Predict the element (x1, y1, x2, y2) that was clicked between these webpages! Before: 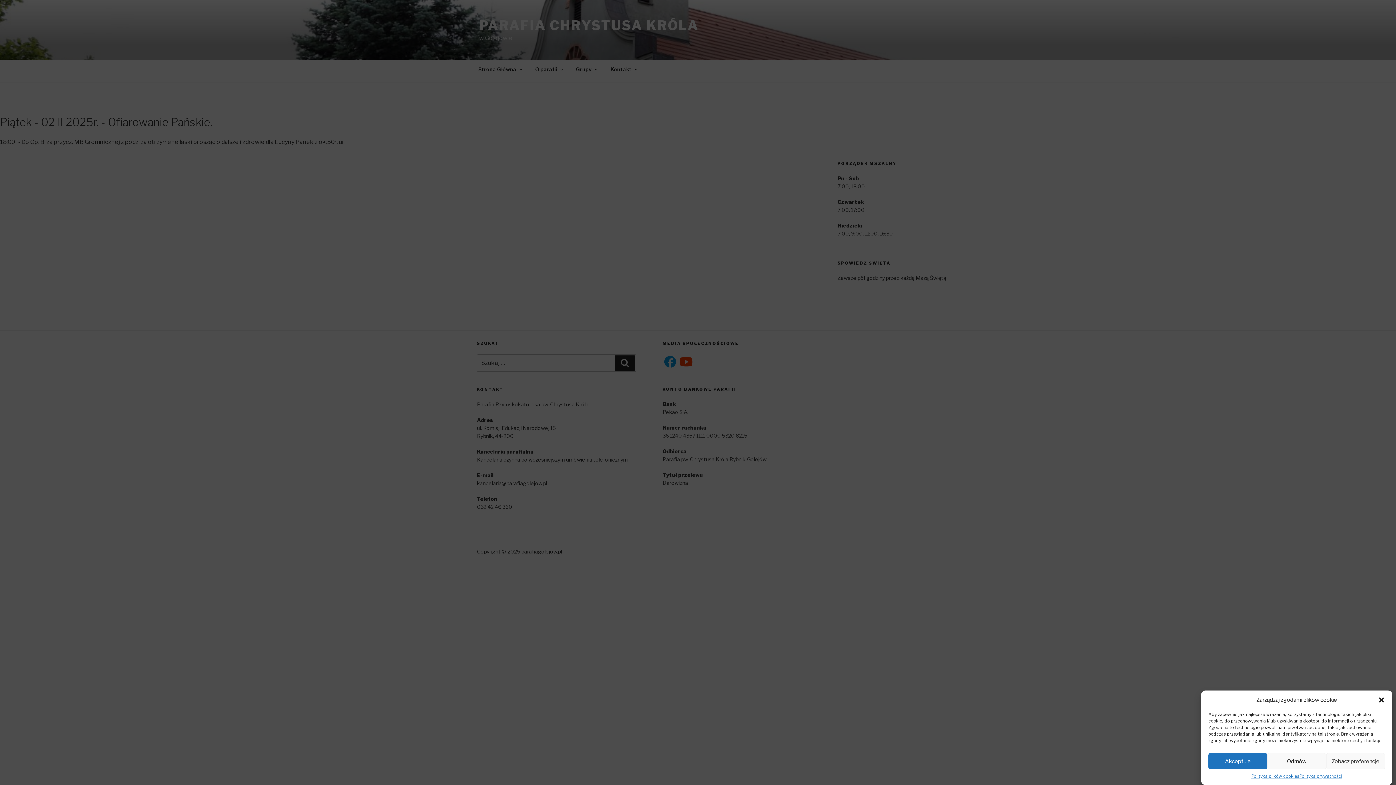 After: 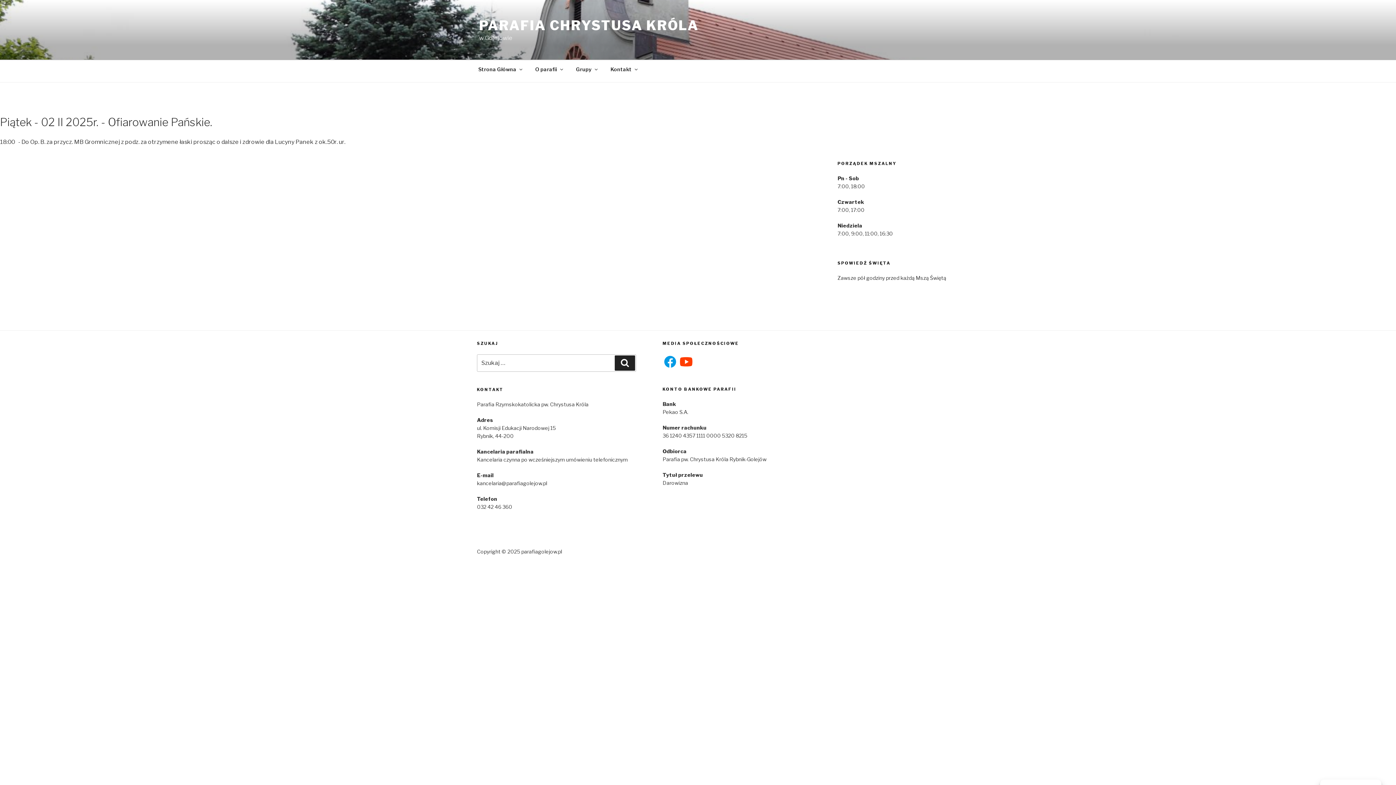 Action: bbox: (1267, 753, 1326, 769) label: Odmów